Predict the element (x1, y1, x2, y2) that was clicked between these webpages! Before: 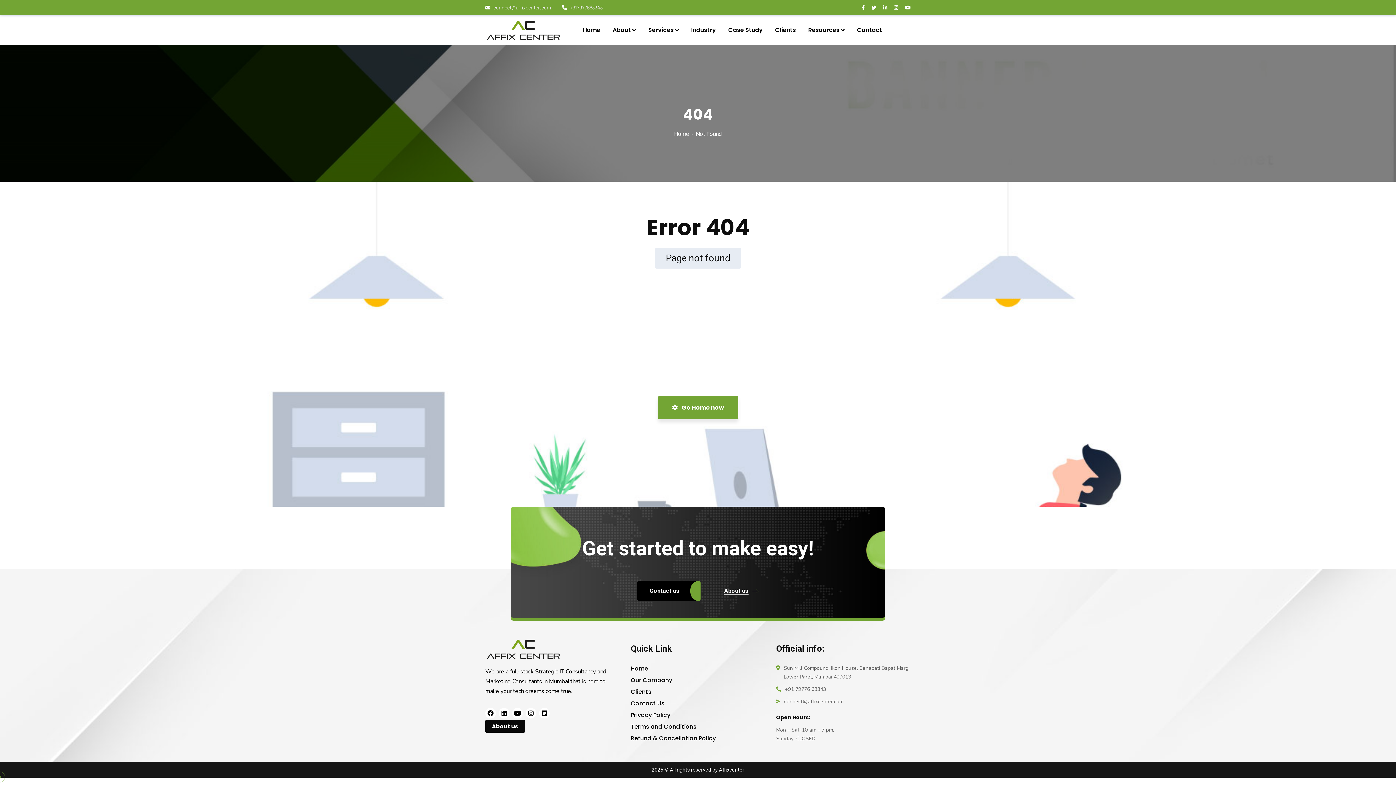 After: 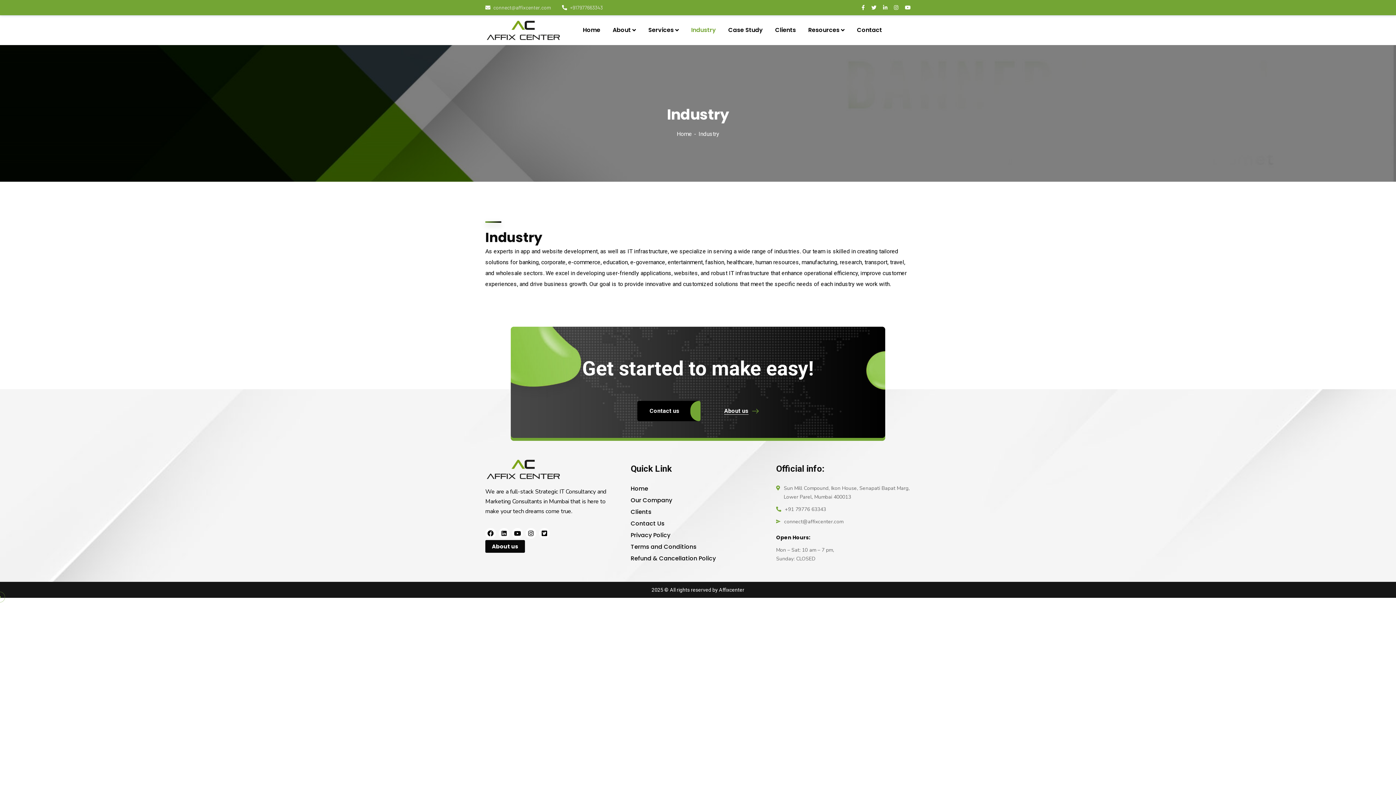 Action: label: Industry bbox: (691, 15, 716, 45)